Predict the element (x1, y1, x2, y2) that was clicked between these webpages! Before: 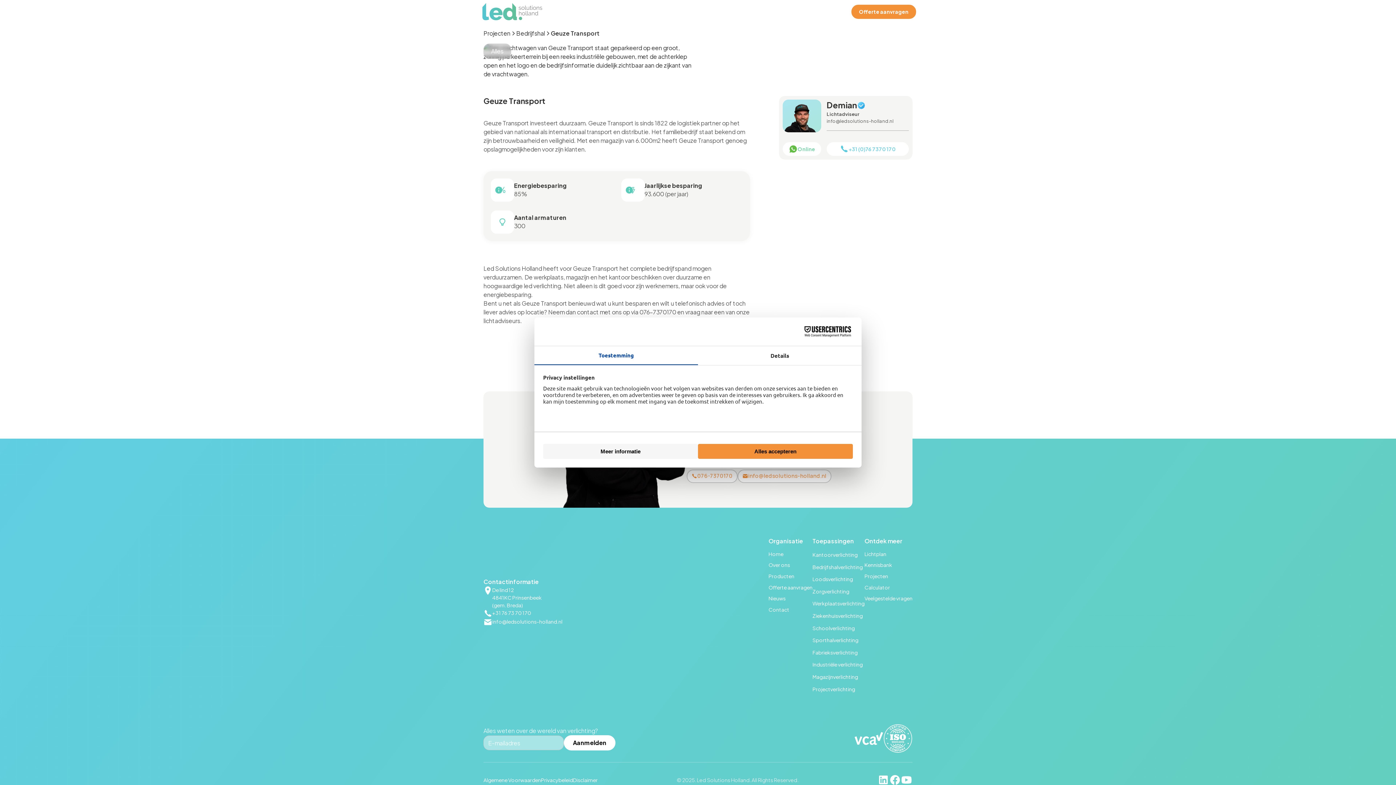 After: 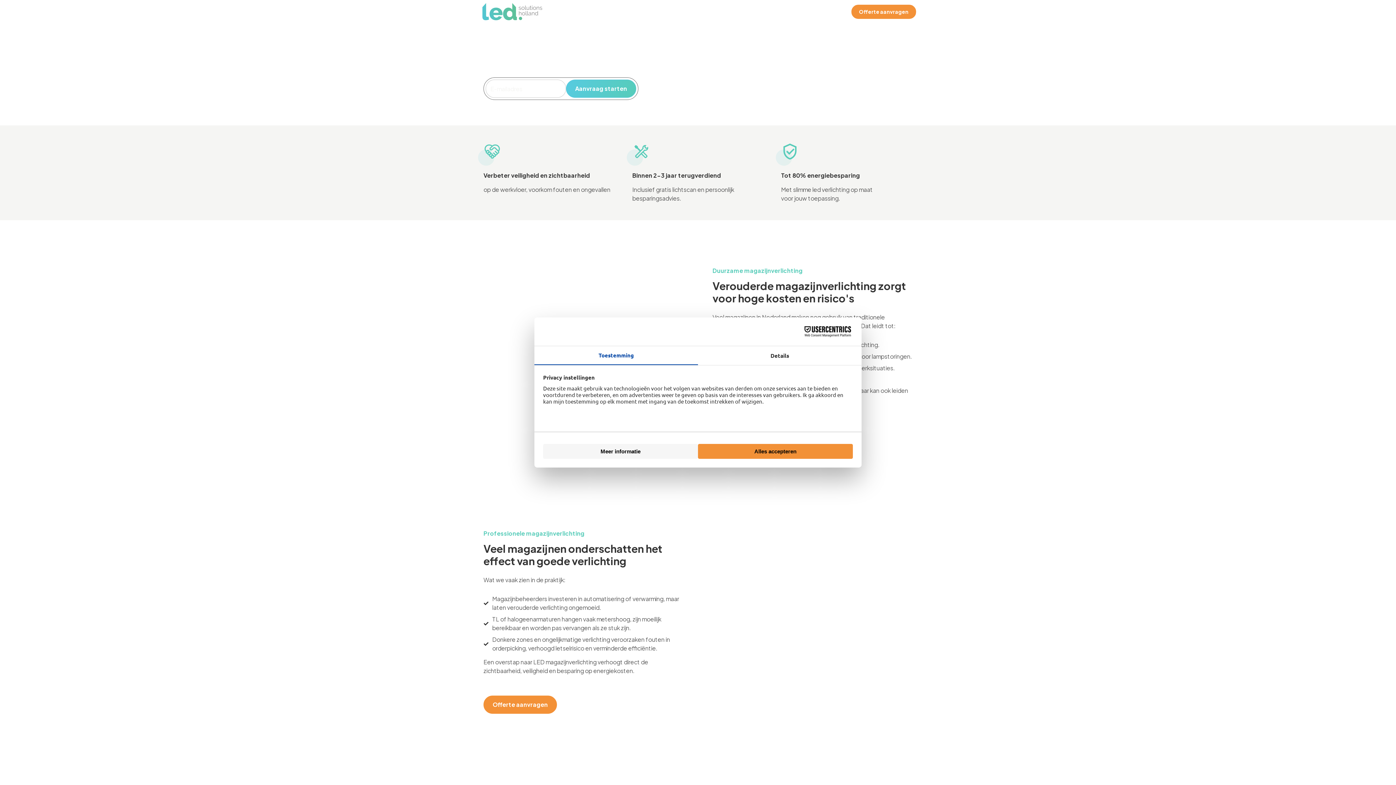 Action: bbox: (812, 671, 858, 682) label: Magazijnverlichting